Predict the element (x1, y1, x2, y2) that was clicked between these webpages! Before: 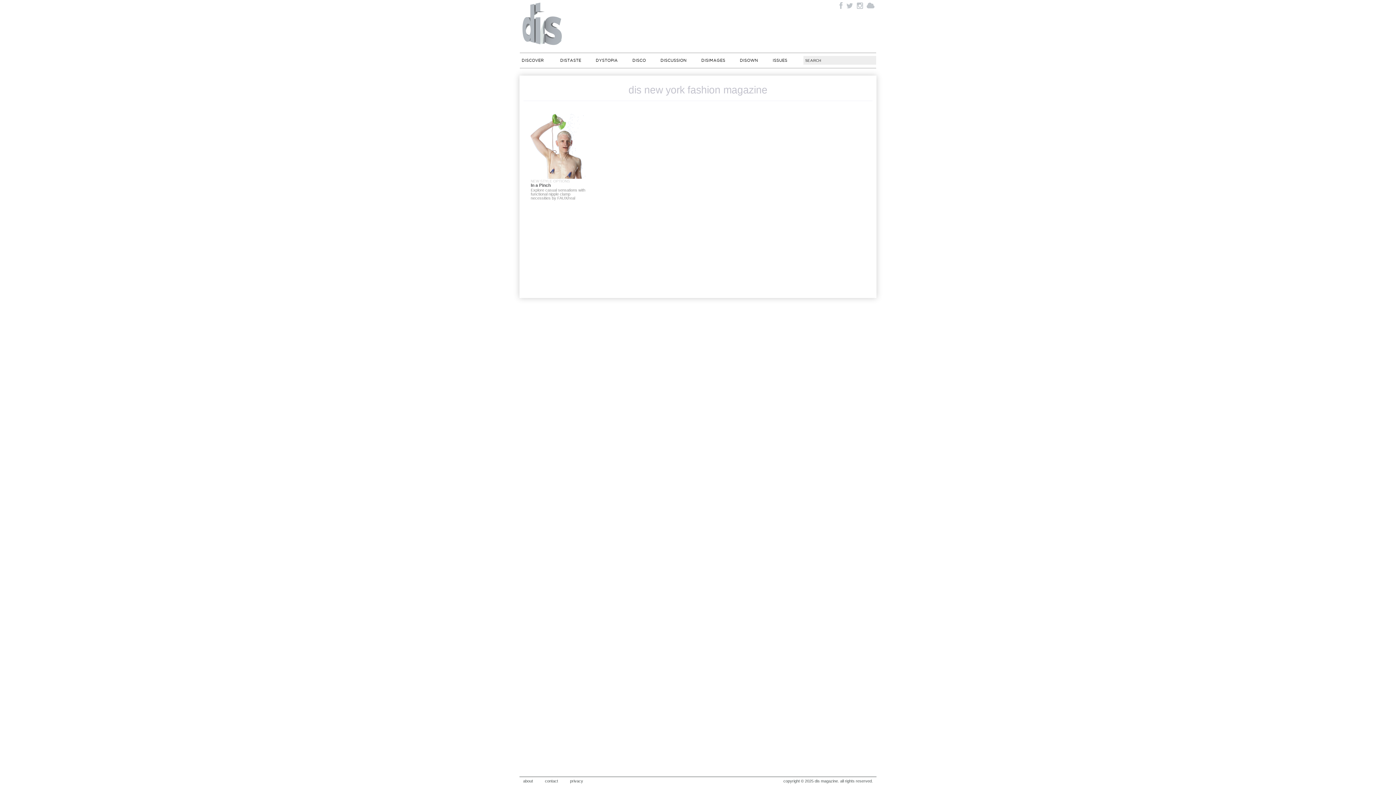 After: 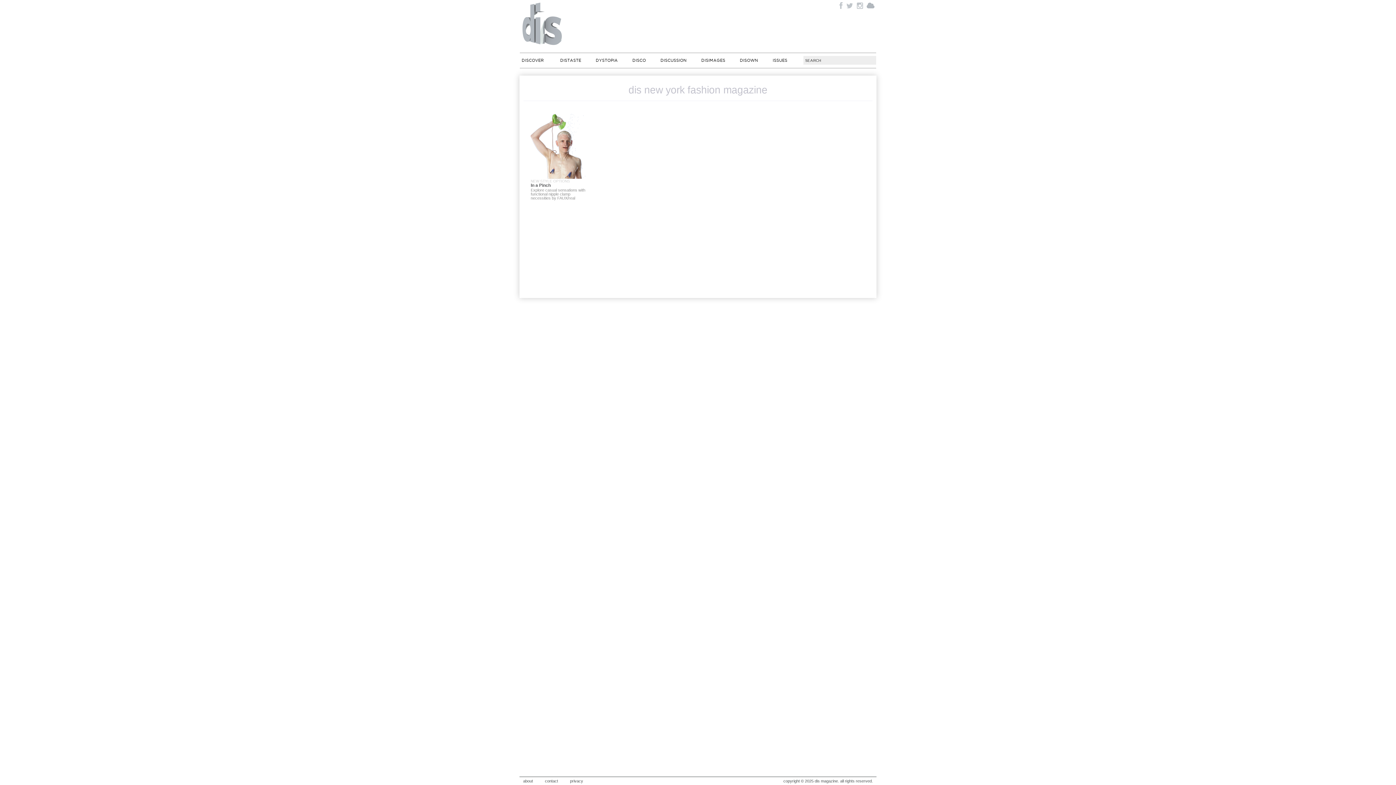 Action: bbox: (866, 2, 874, 9)